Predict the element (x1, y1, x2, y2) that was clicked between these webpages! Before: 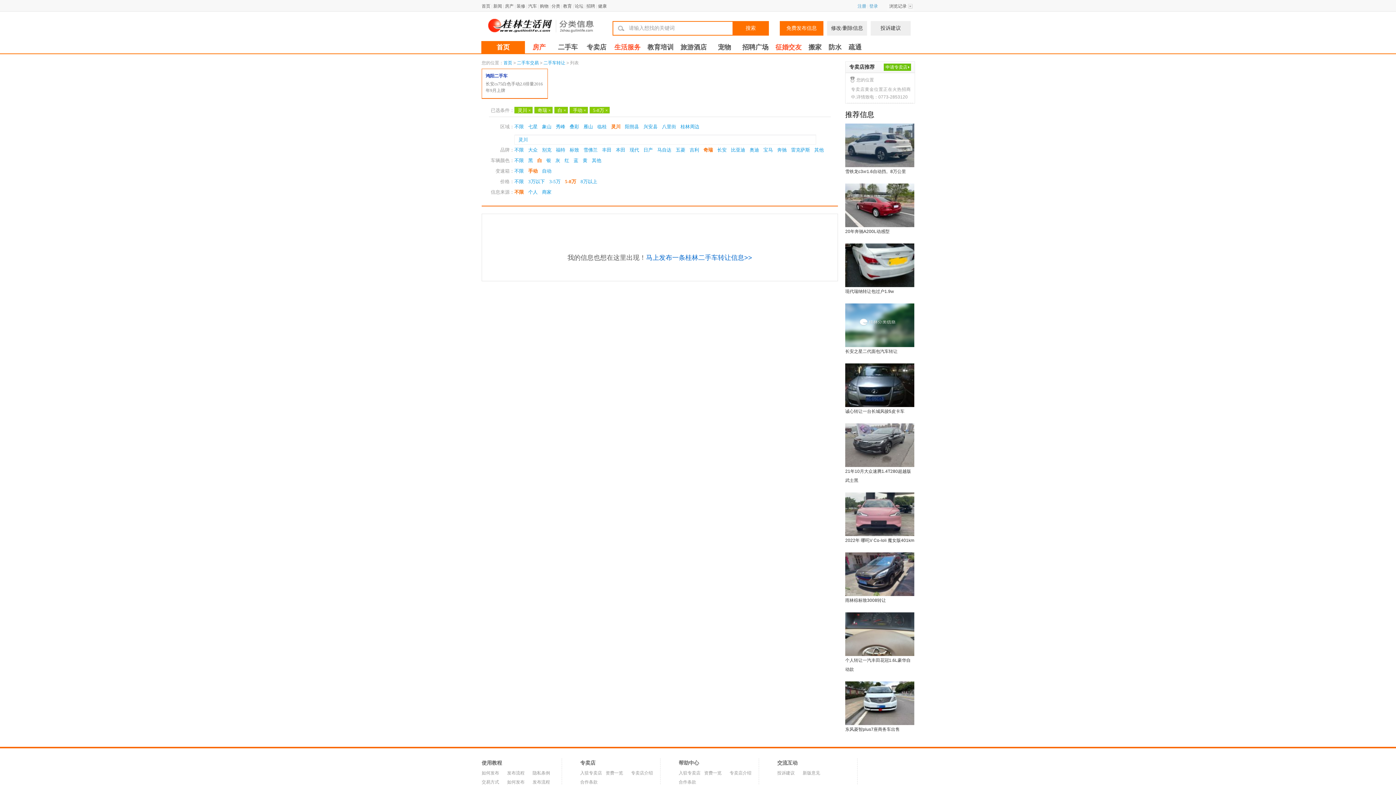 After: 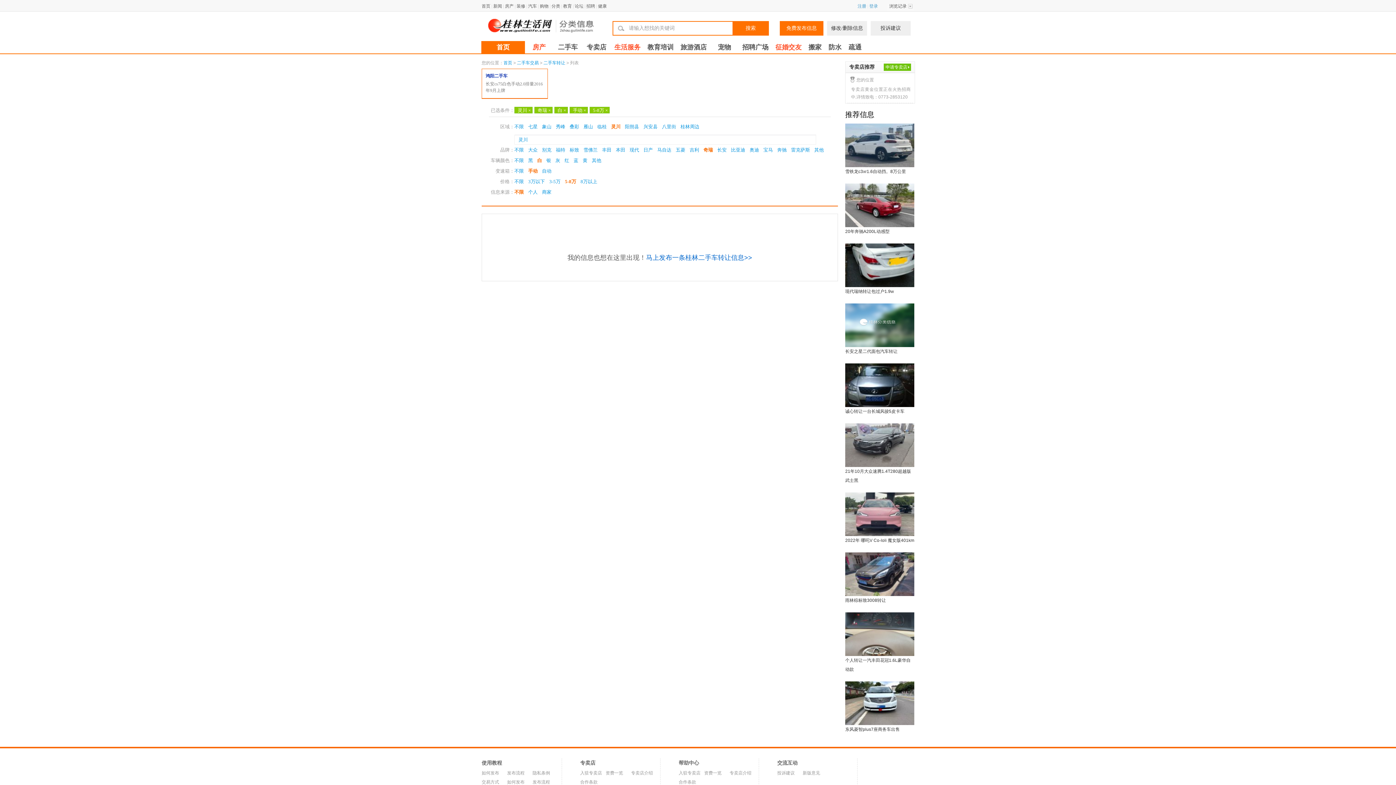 Action: label: 白 bbox: (537, 157, 542, 163)